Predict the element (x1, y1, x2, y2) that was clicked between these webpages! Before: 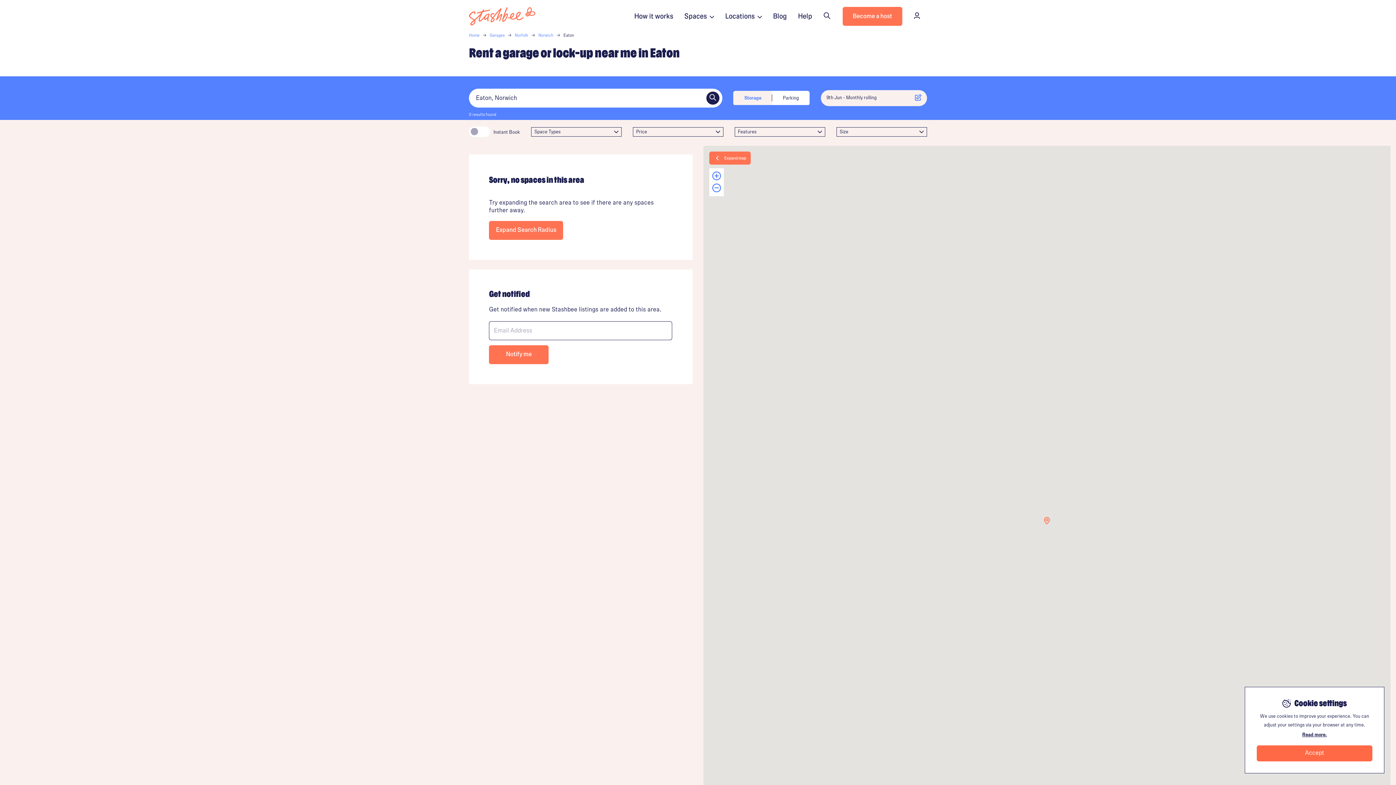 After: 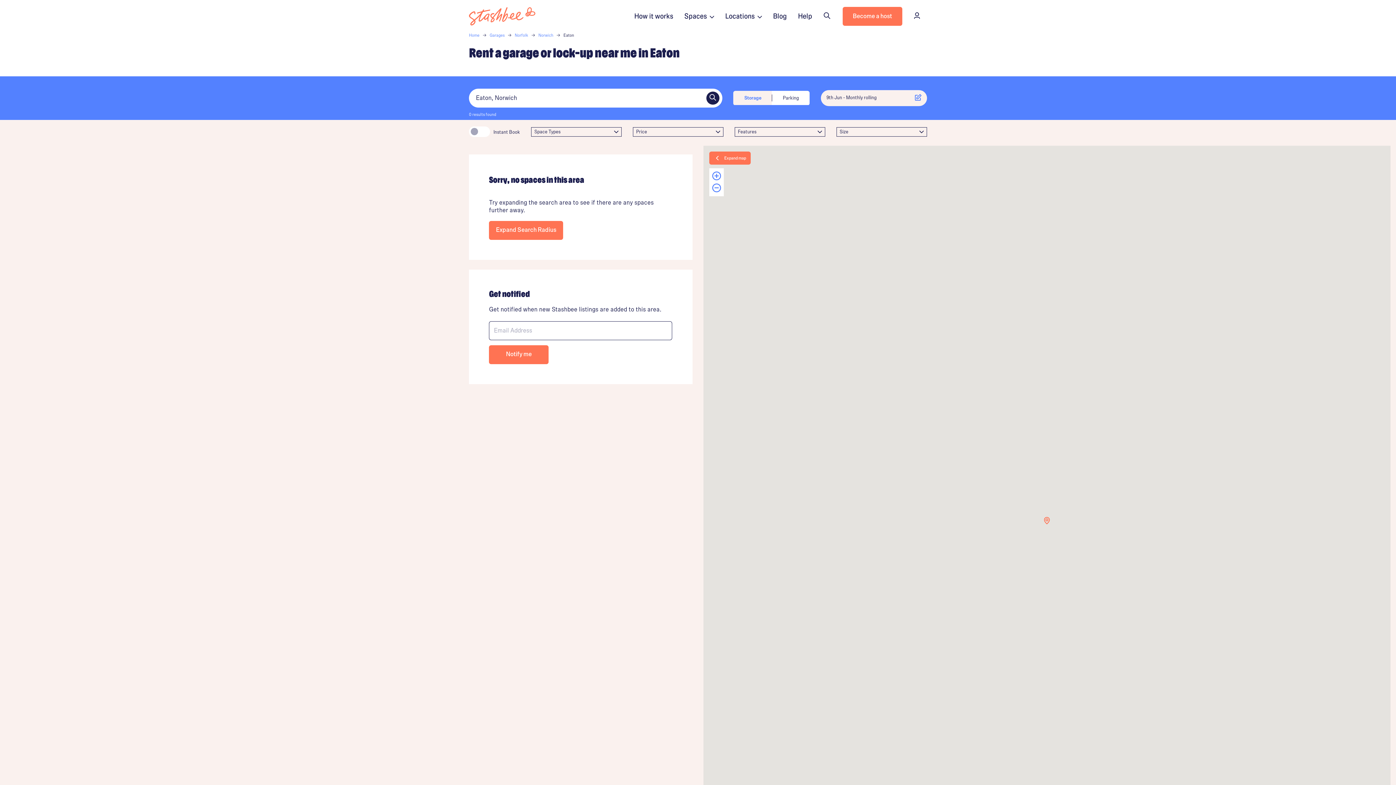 Action: label: dismiss cookie message bbox: (1257, 745, 1372, 761)